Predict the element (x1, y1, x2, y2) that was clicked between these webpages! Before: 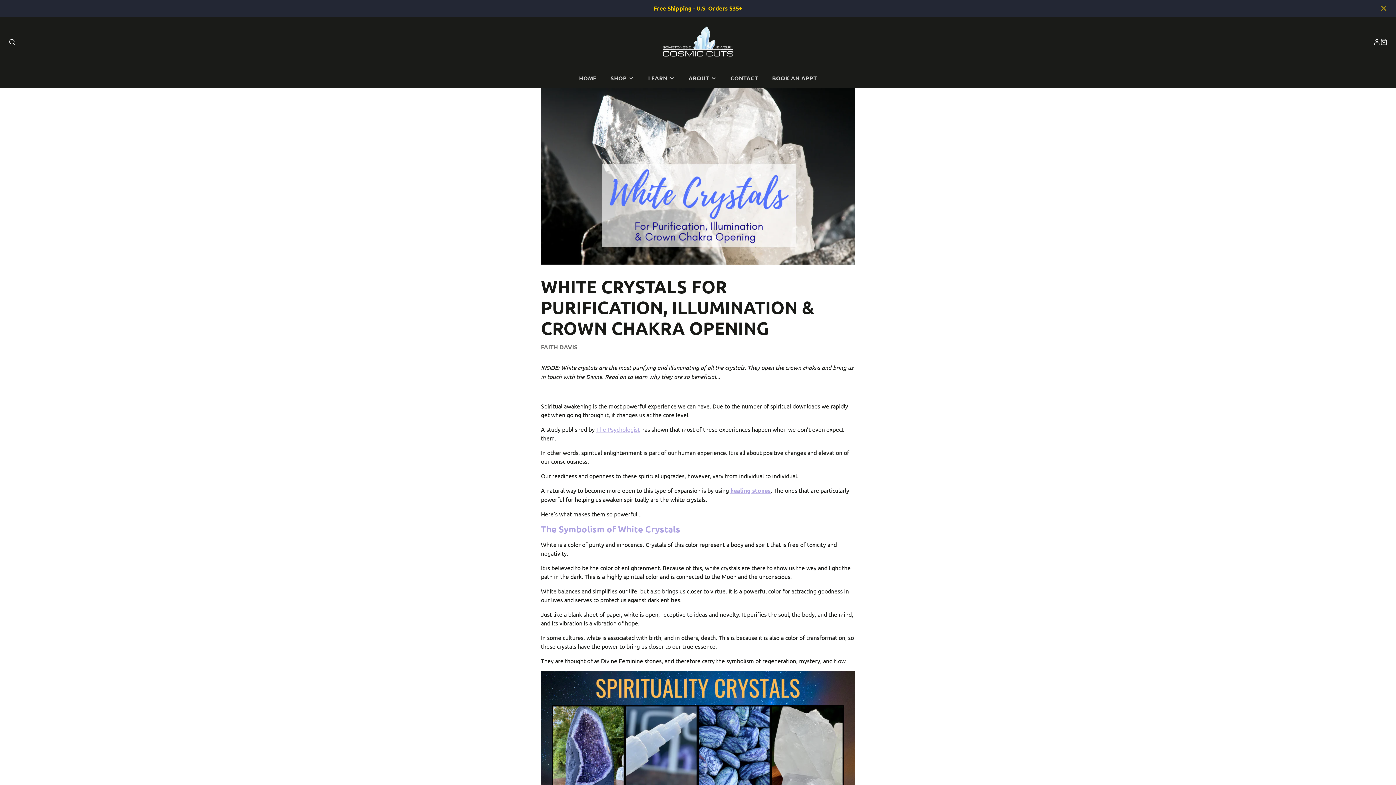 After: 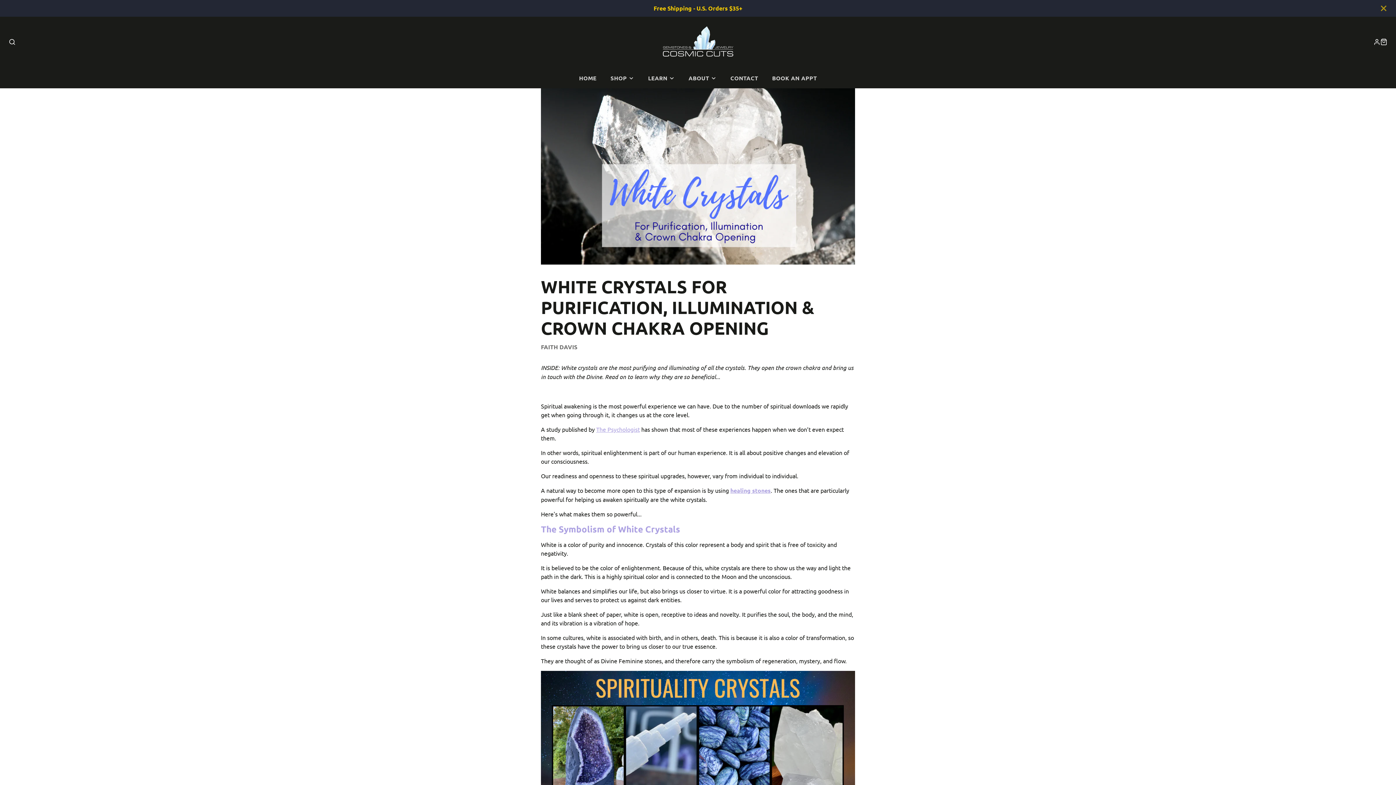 Action: label: CART bbox: (1380, 38, 1387, 45)